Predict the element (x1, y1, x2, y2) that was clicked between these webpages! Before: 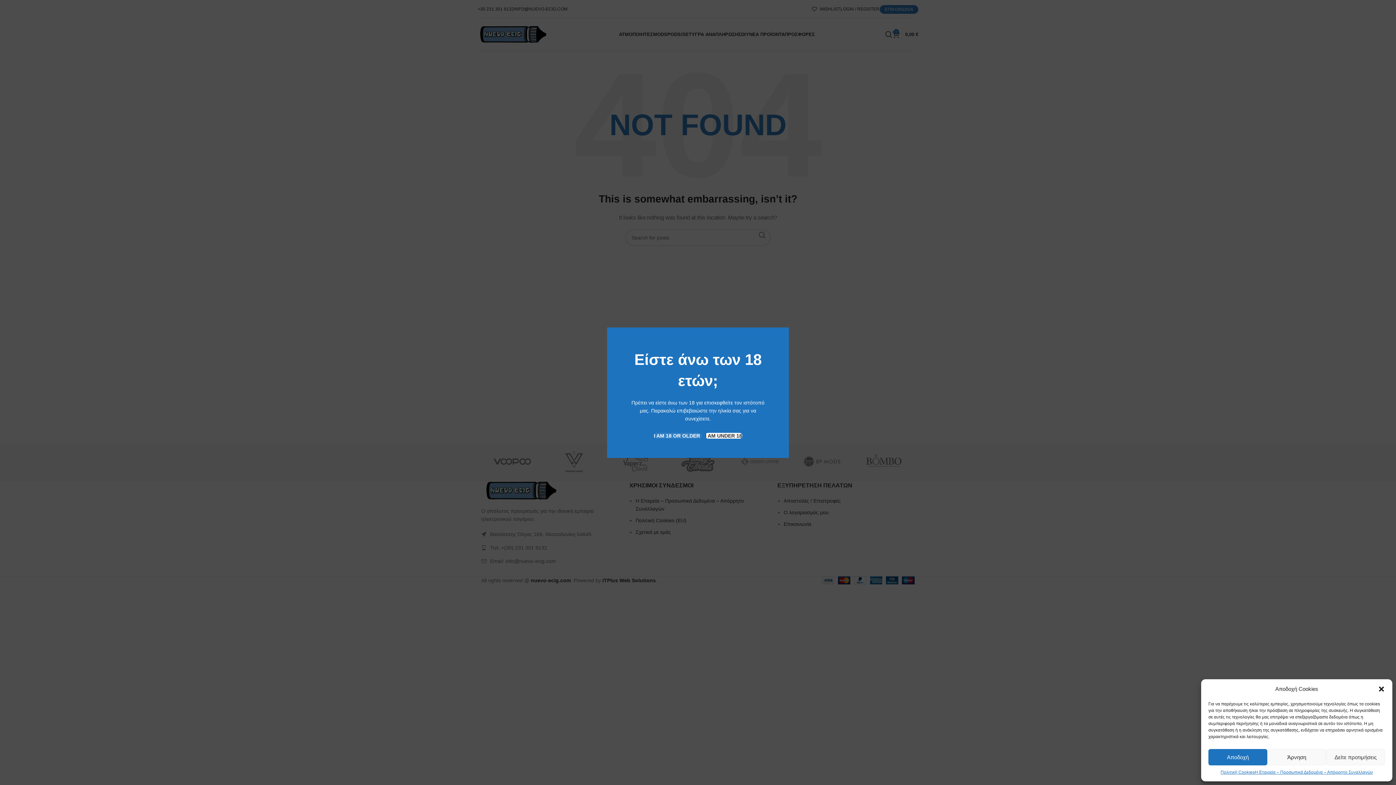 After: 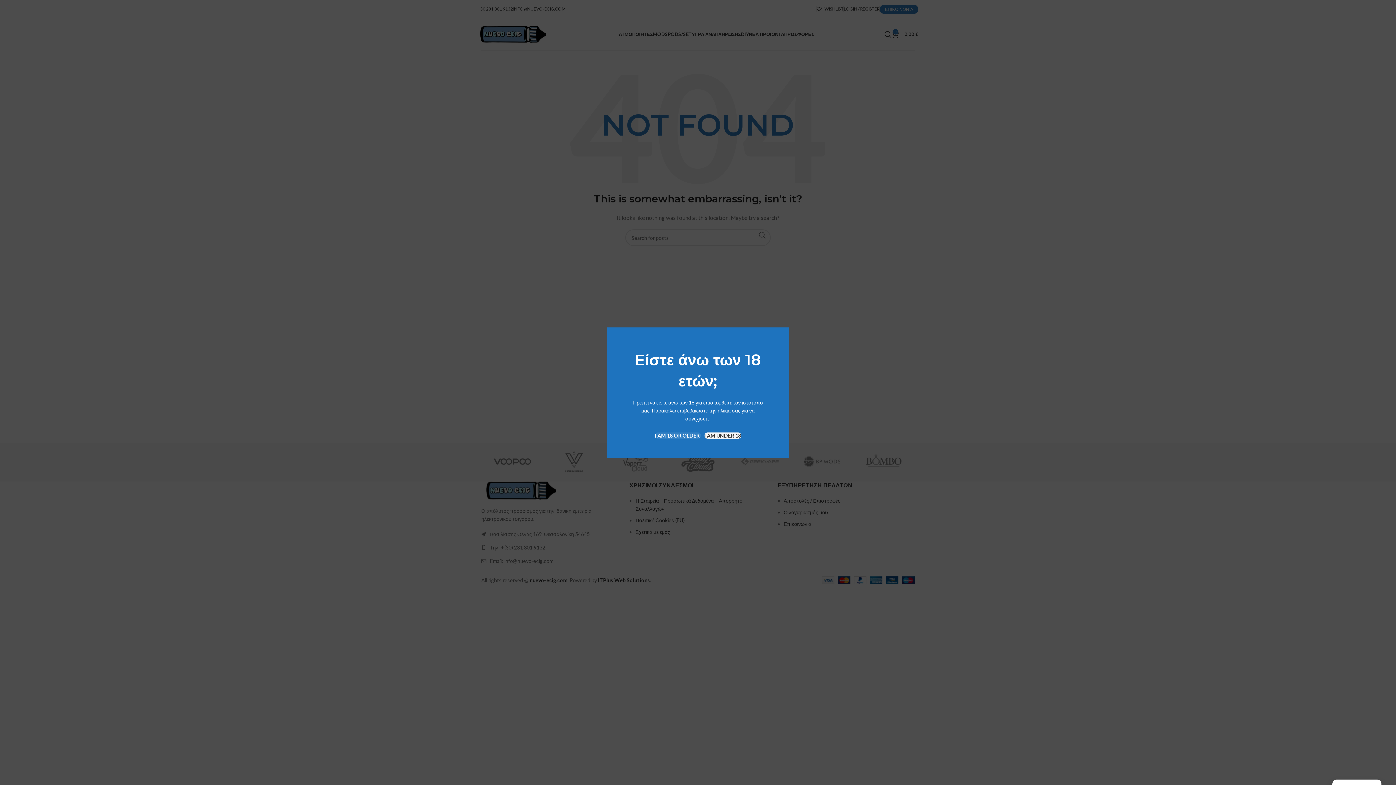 Action: label: Αποδοχή bbox: (1208, 749, 1267, 765)